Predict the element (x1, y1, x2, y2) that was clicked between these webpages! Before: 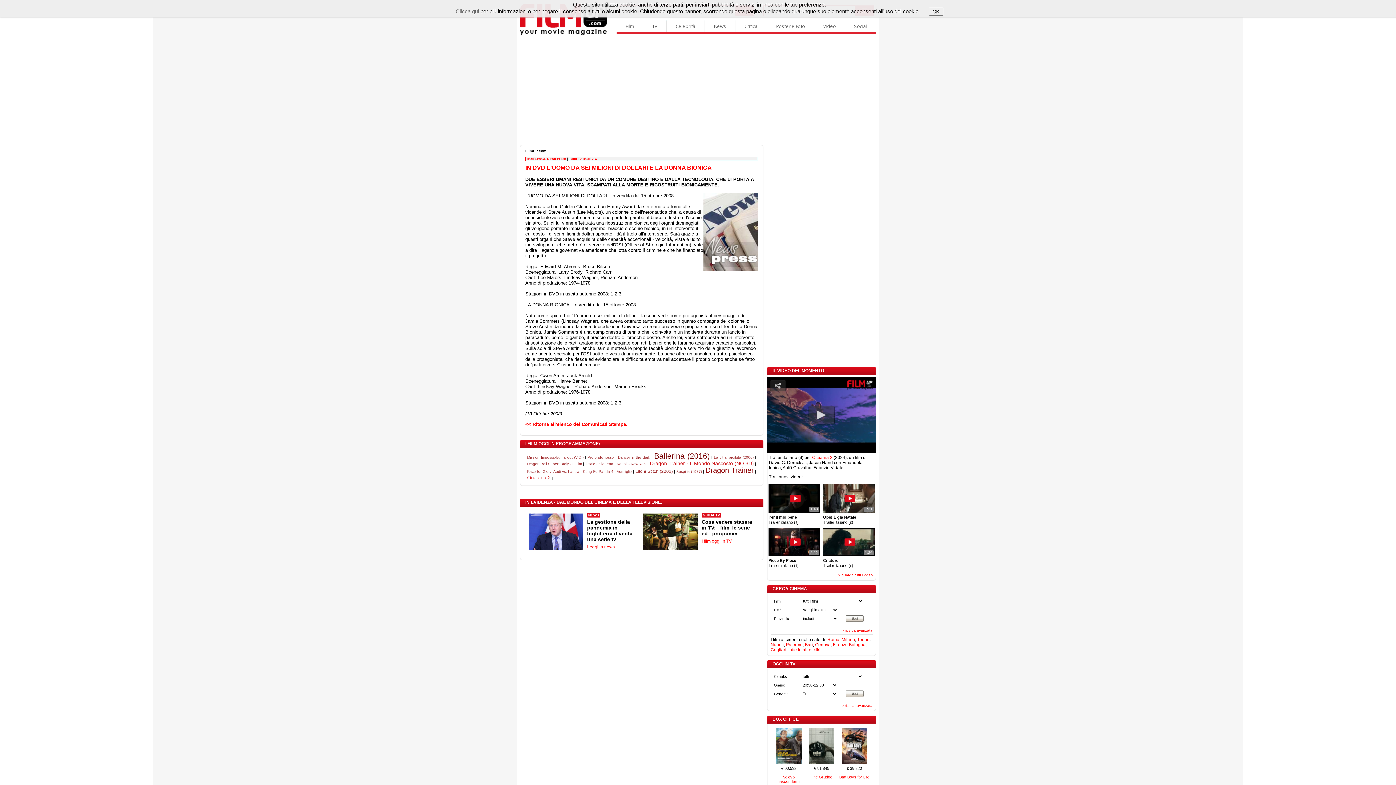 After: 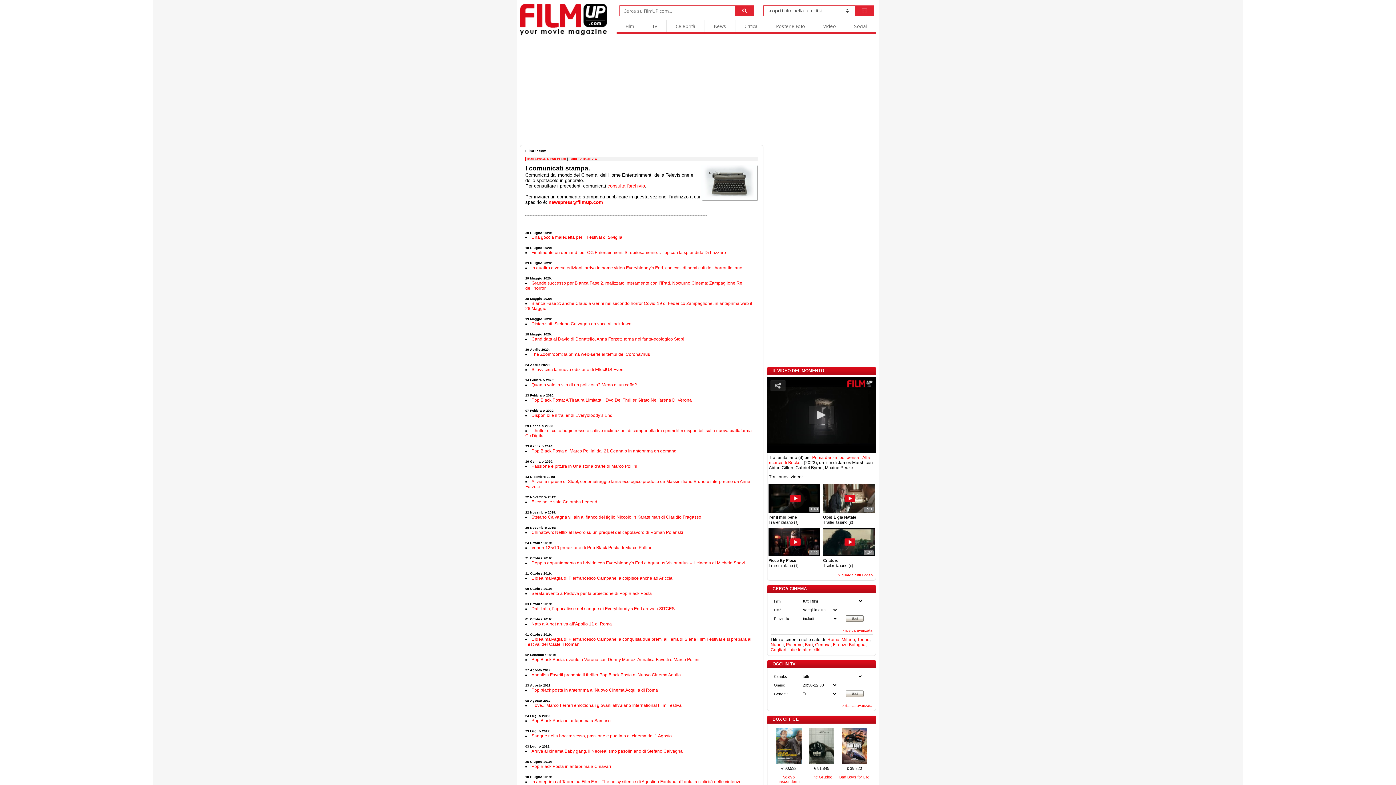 Action: bbox: (526, 157, 566, 160) label: HOMEPAGE News Press